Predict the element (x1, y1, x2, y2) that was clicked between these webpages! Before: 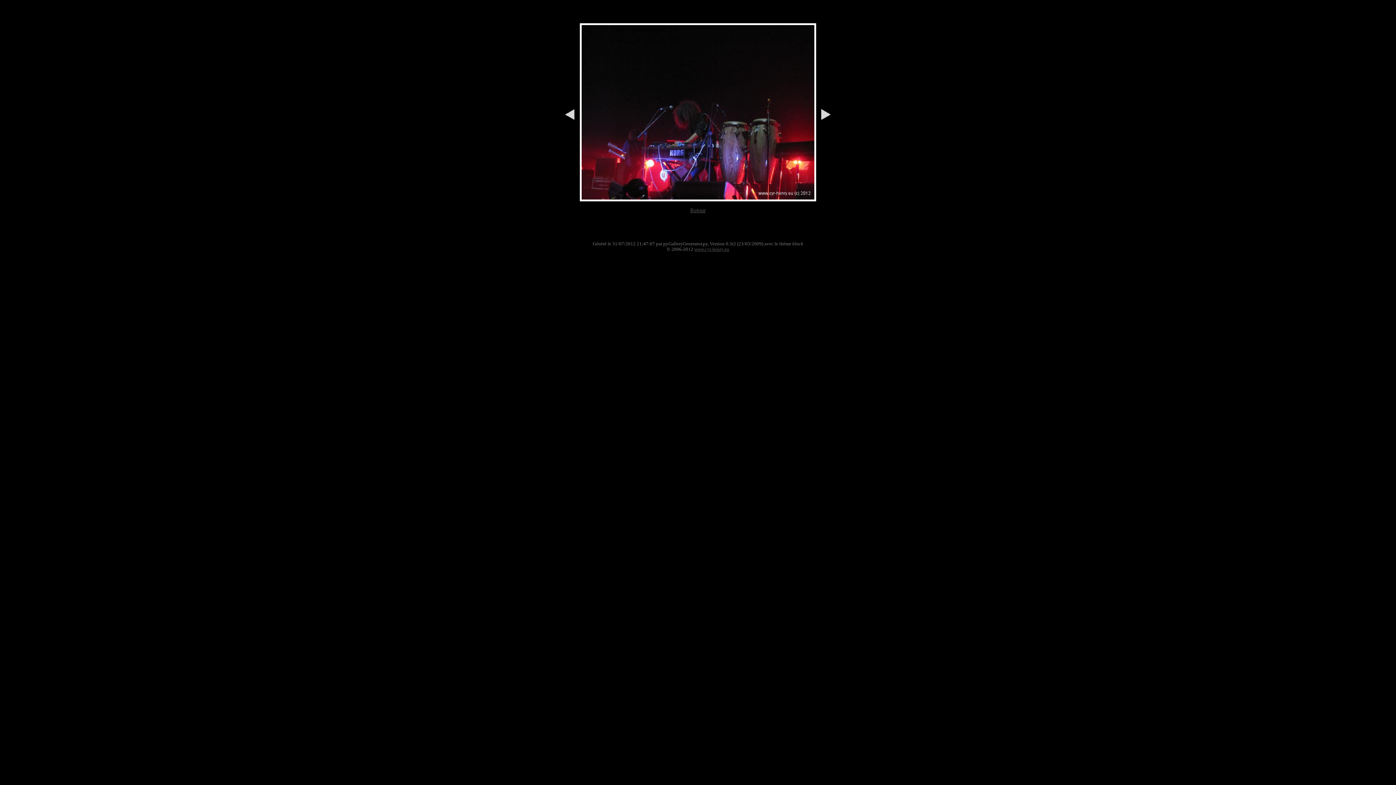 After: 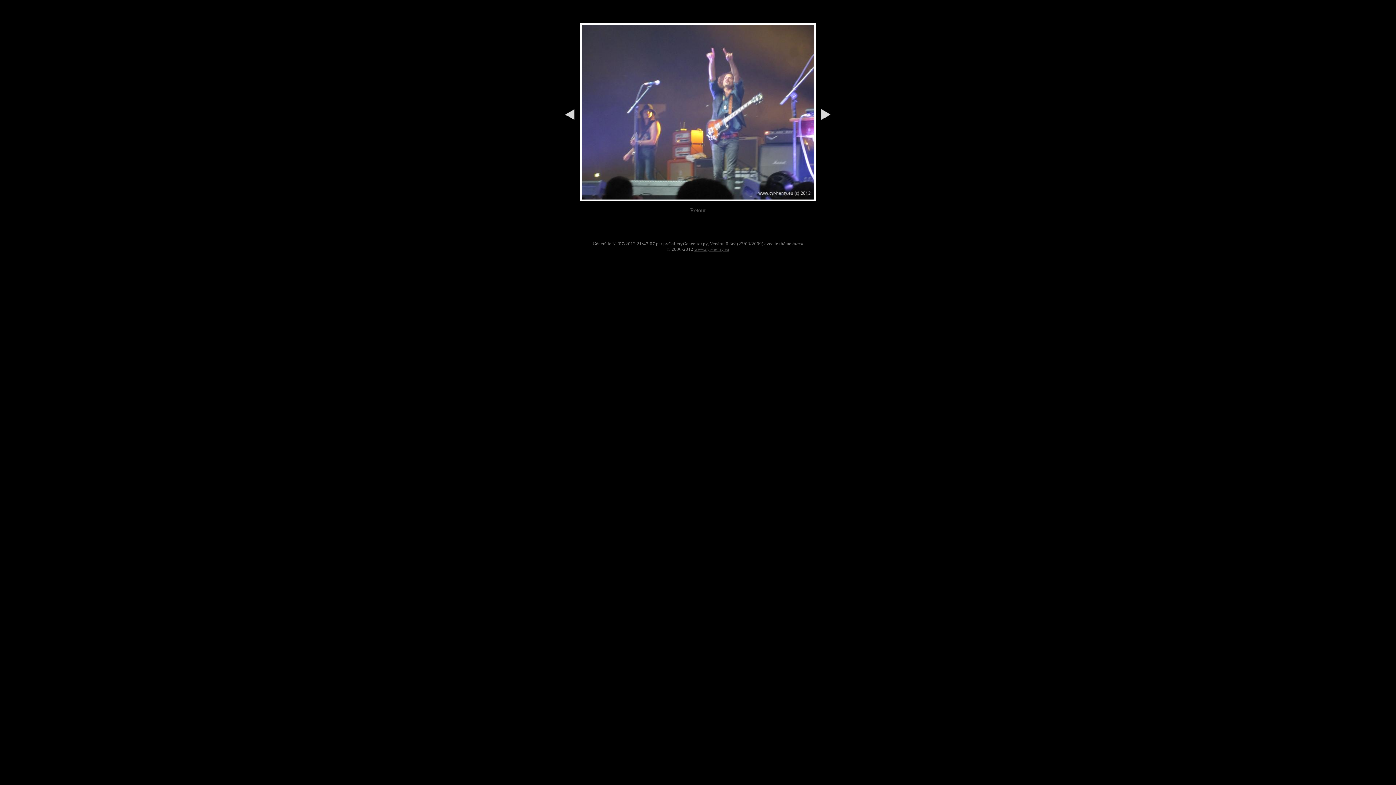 Action: bbox: (562, 108, 578, 114)